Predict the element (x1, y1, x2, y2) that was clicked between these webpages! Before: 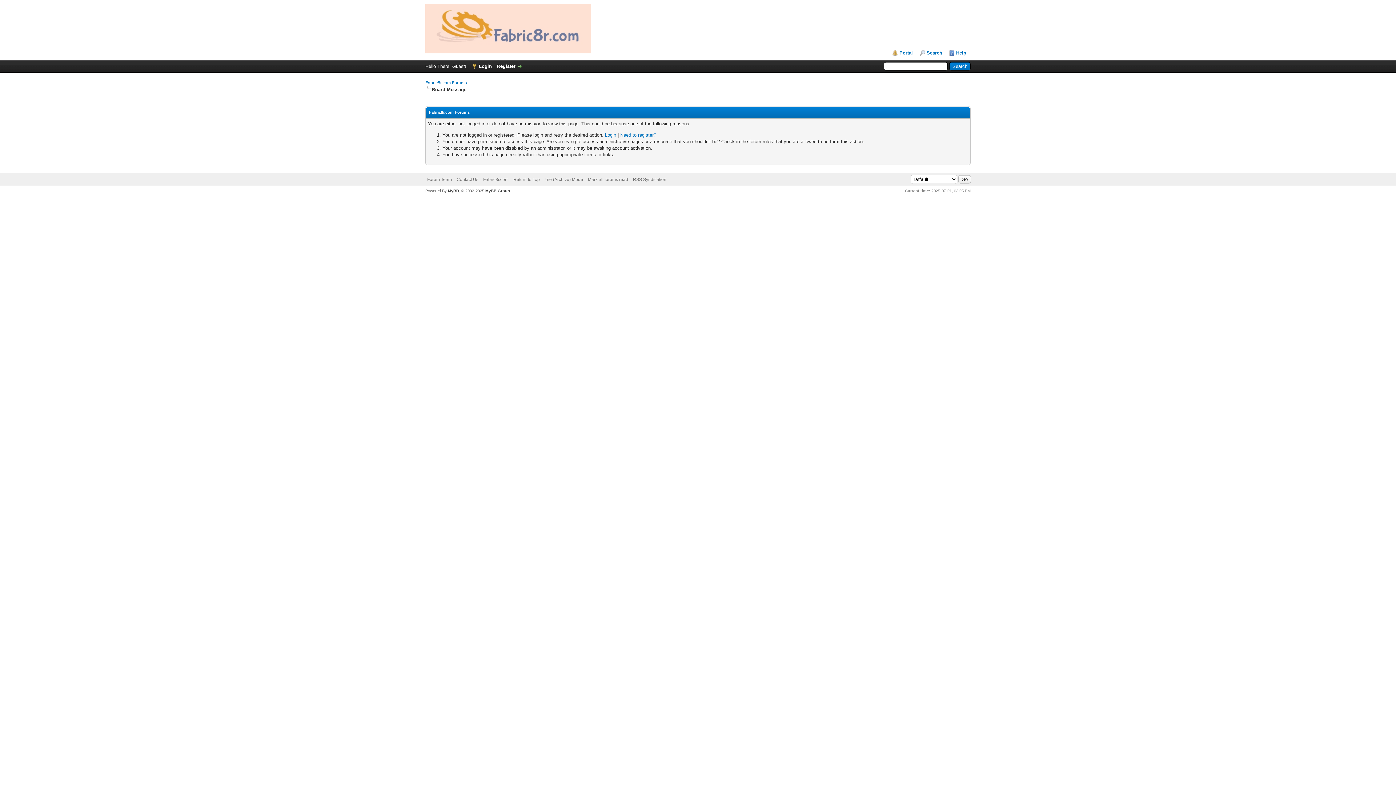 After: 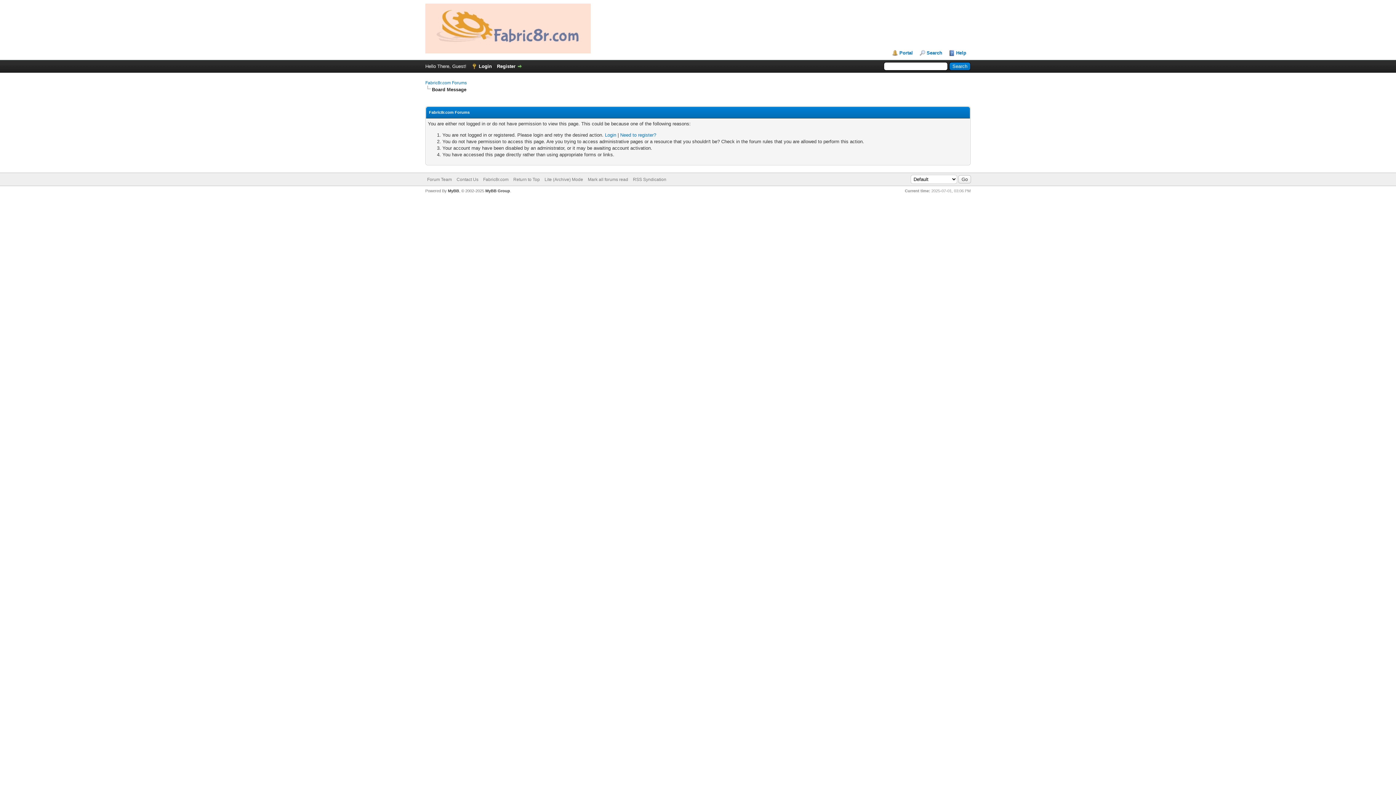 Action: bbox: (588, 177, 628, 182) label: Mark all forums read